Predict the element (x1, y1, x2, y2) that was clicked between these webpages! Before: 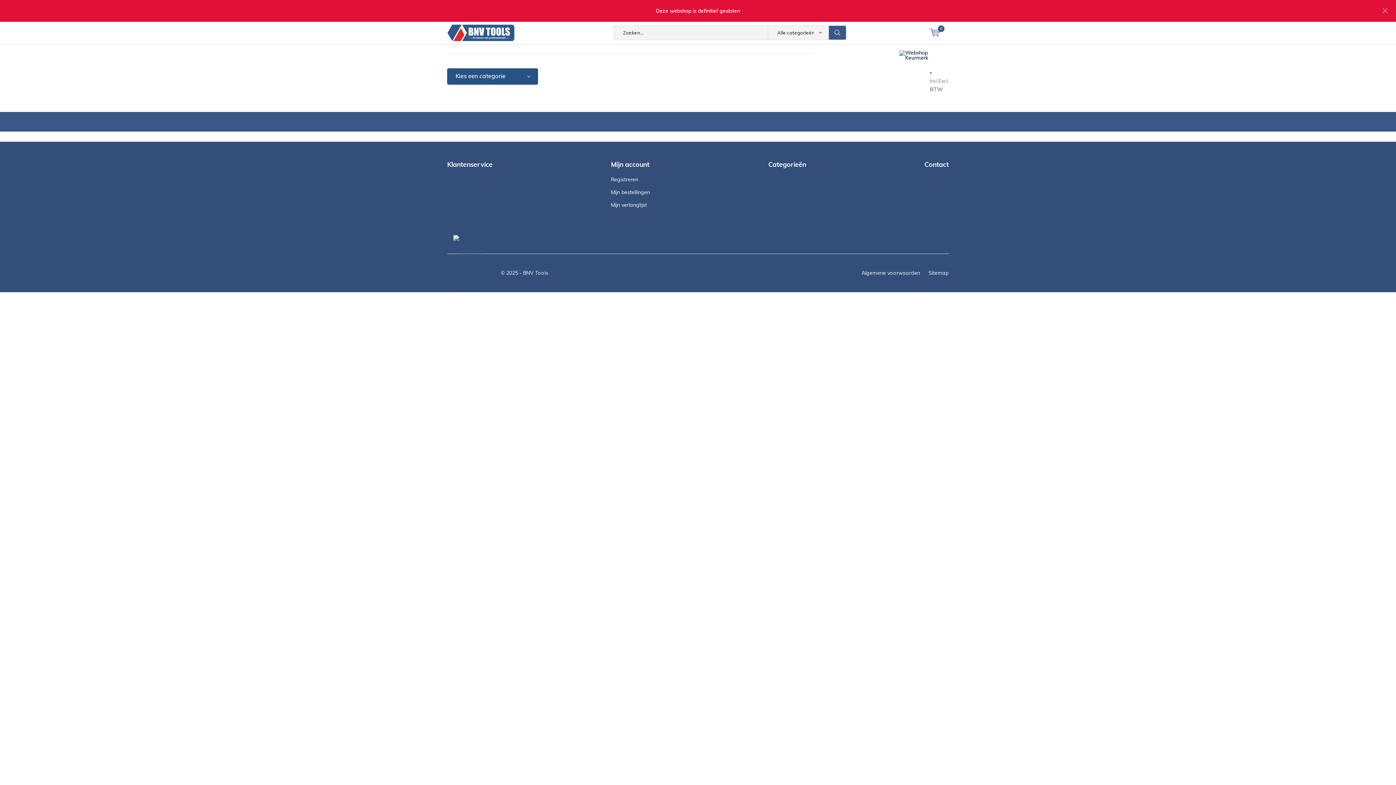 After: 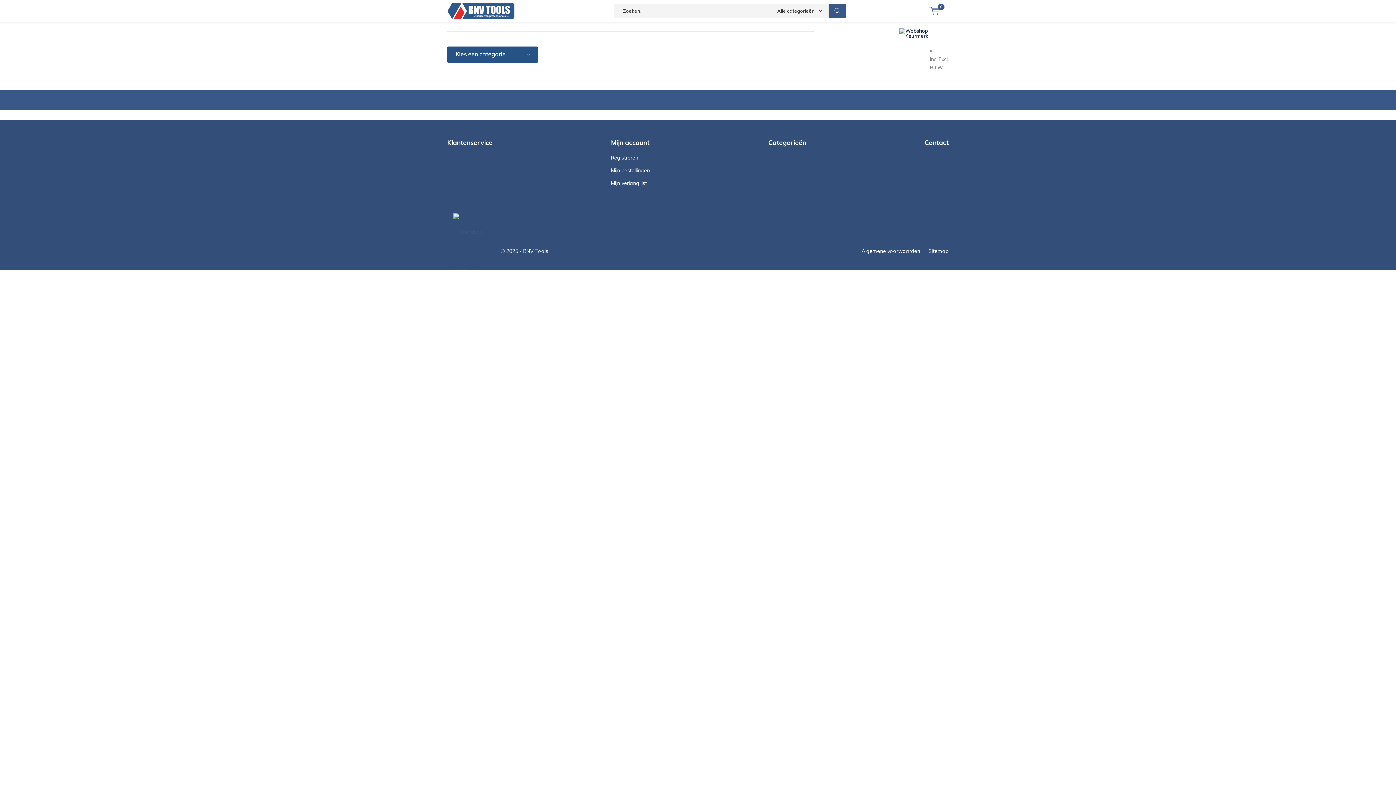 Action: bbox: (1374, 0, 1396, 21)